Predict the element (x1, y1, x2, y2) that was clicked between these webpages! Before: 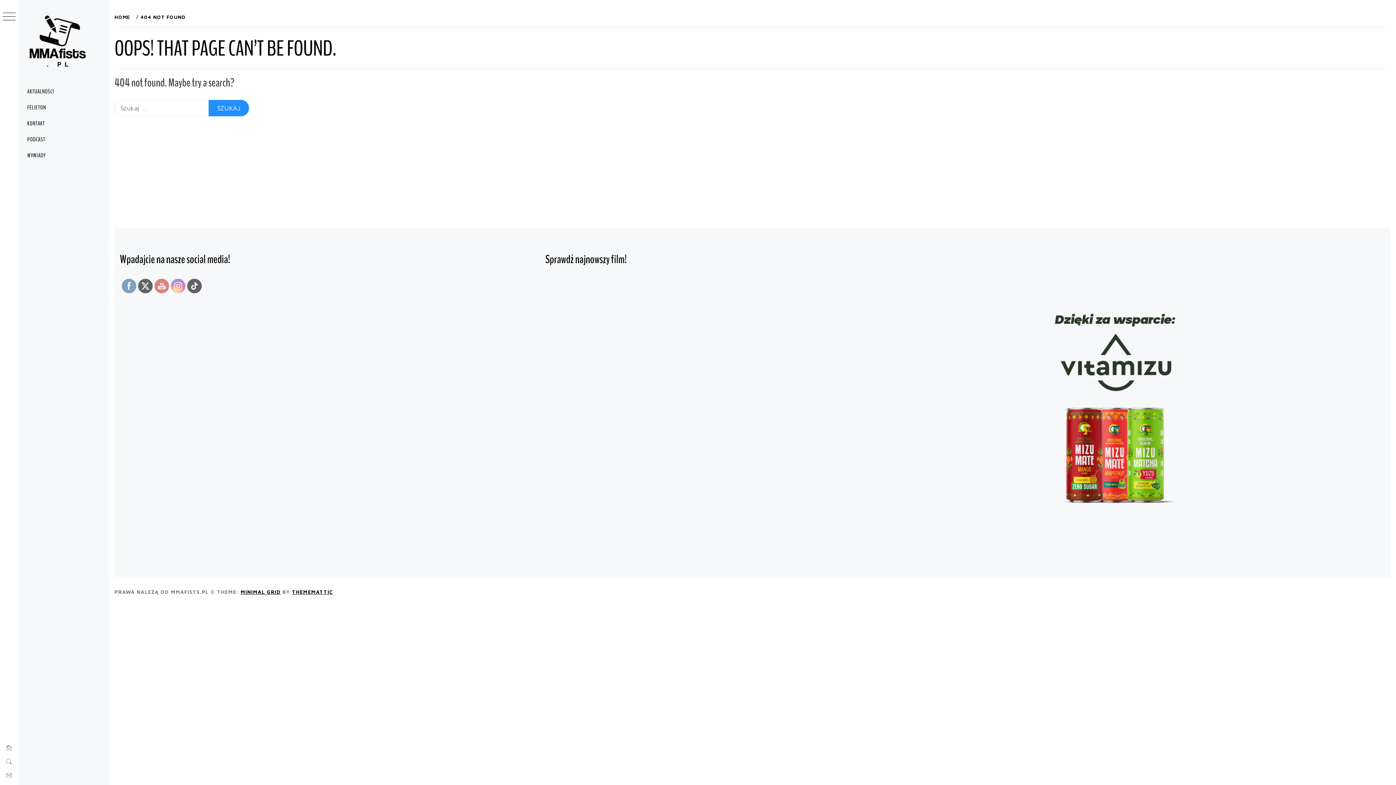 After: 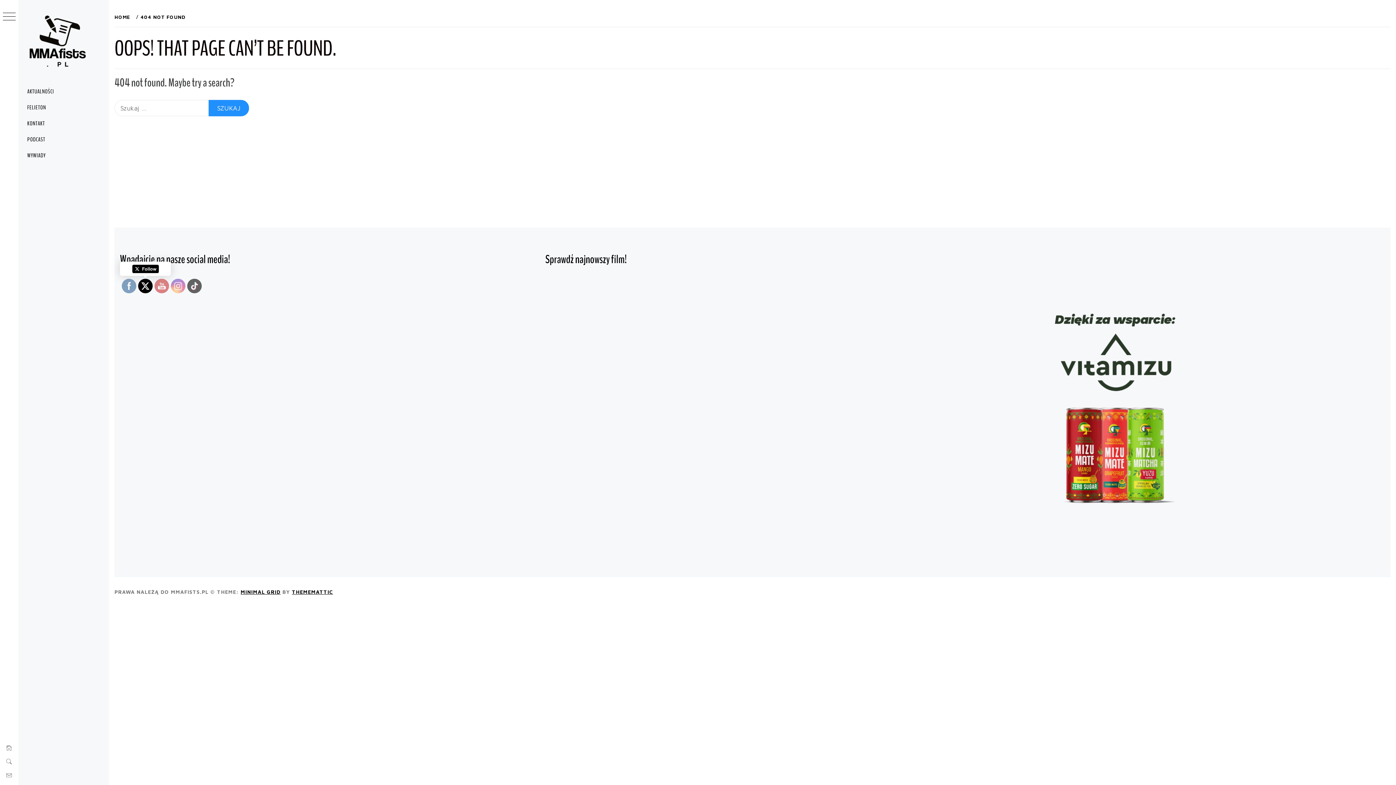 Action: bbox: (138, 278, 152, 293)